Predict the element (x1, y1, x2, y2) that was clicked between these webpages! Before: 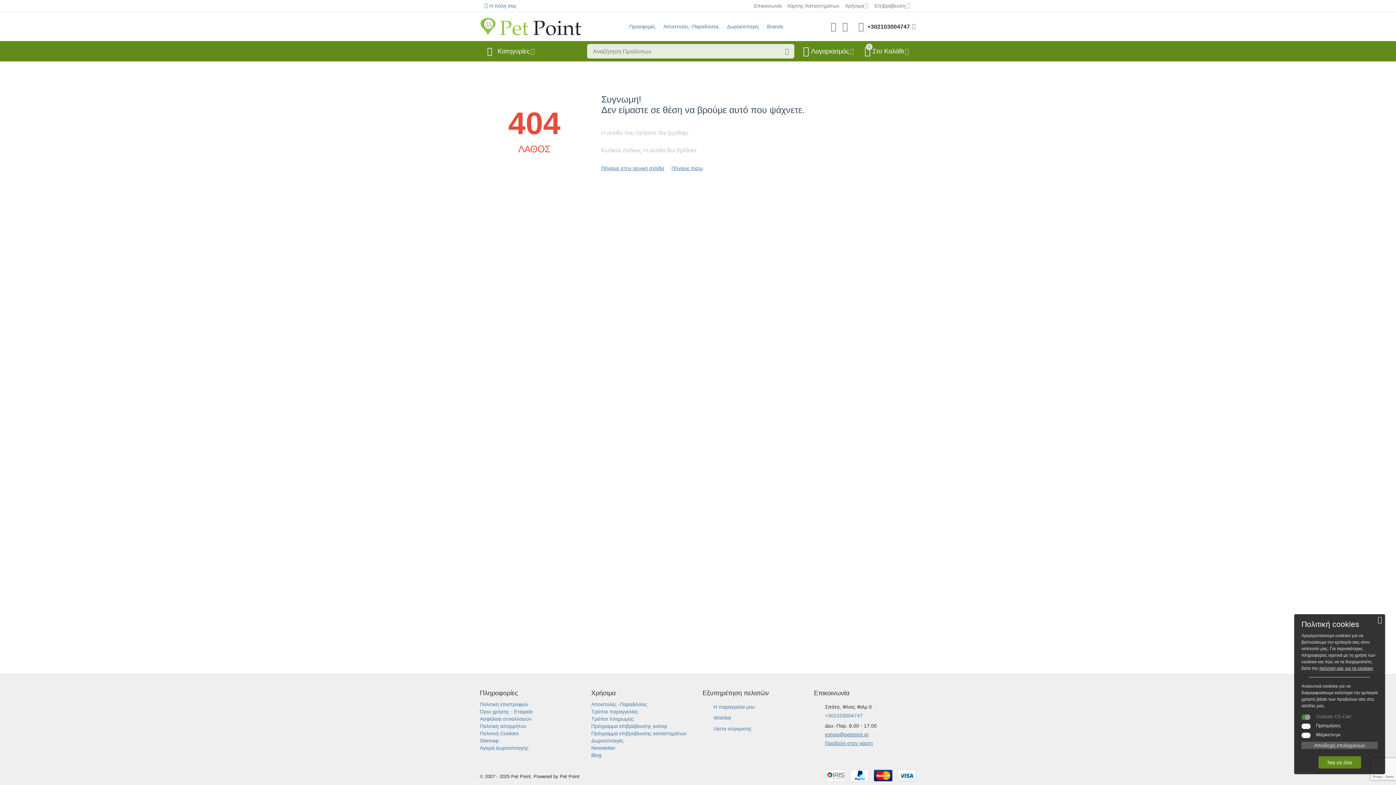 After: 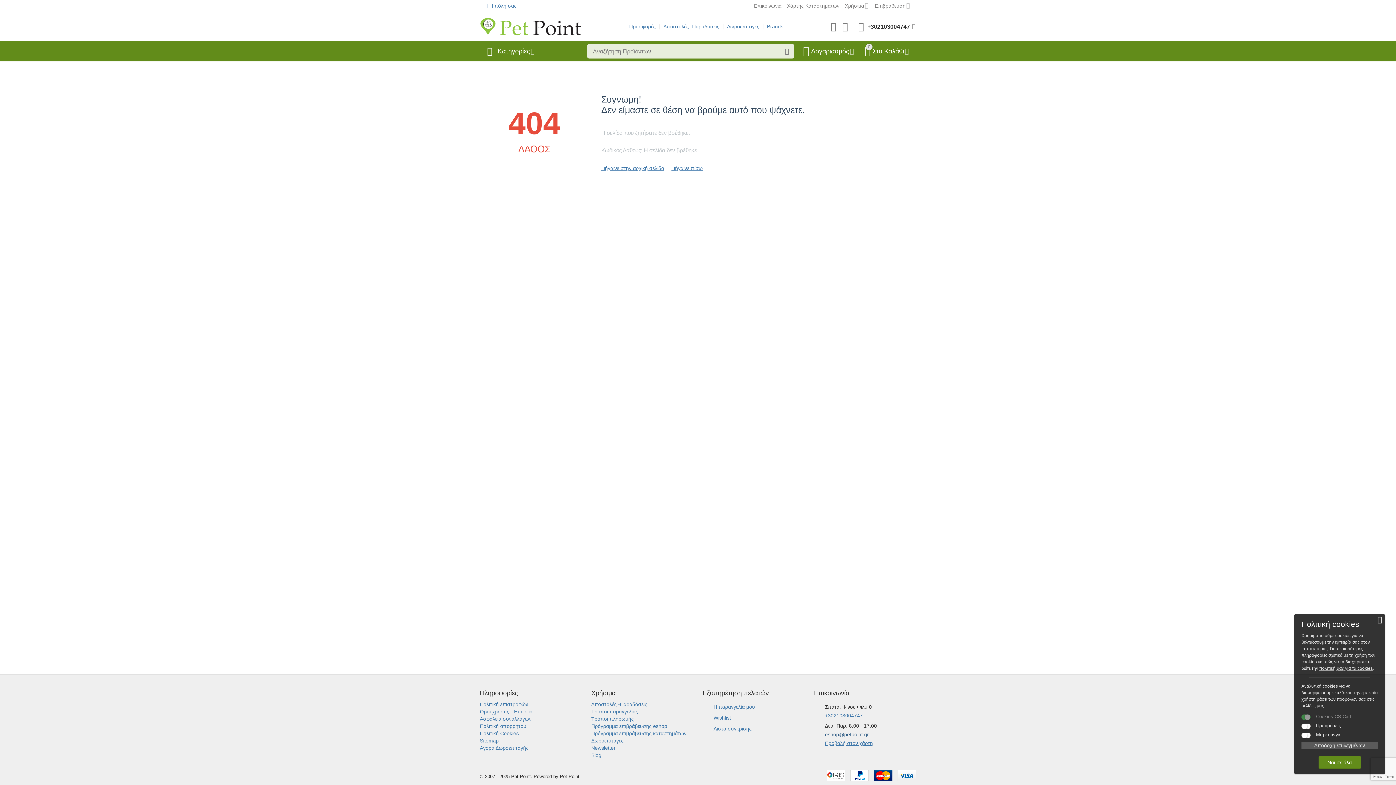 Action: label: eshop@petpoint.gr bbox: (825, 732, 869, 737)